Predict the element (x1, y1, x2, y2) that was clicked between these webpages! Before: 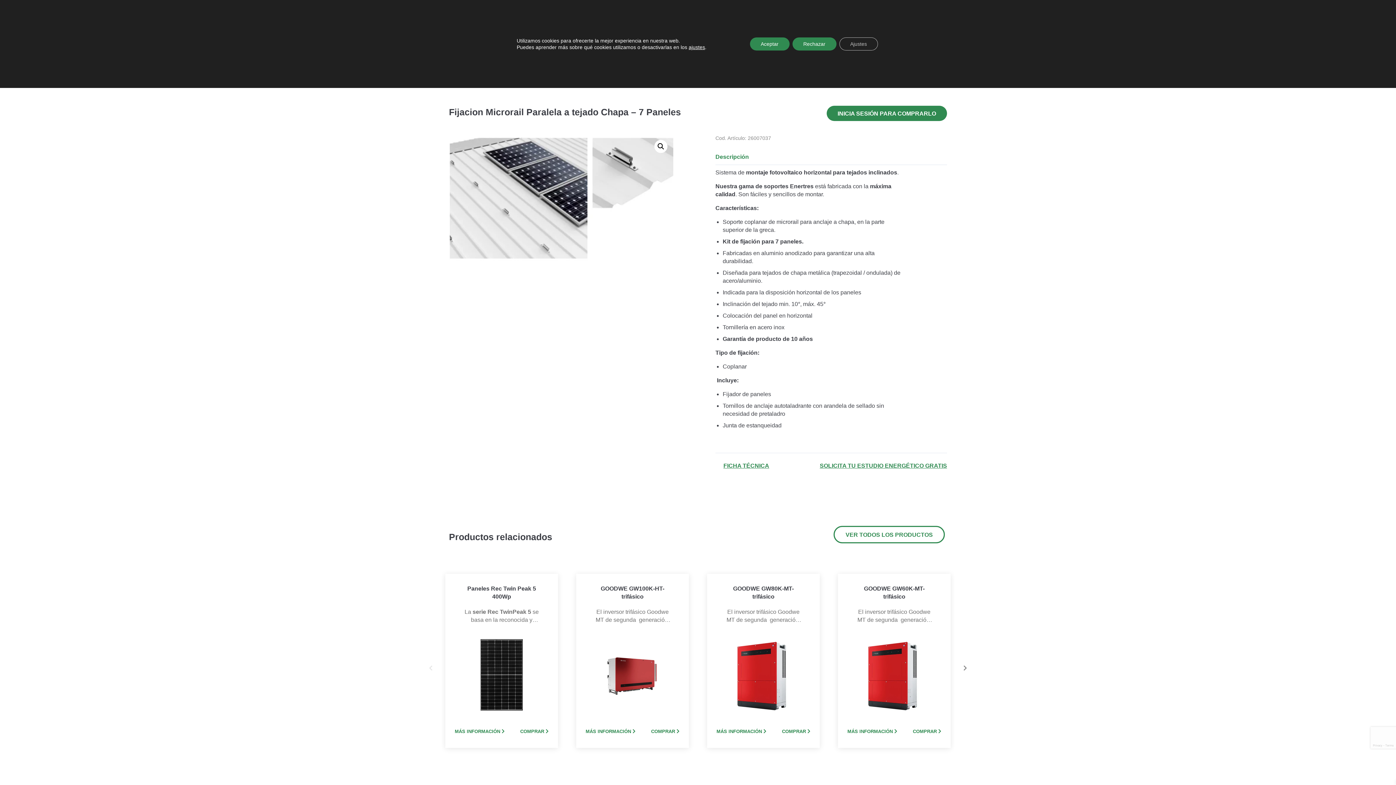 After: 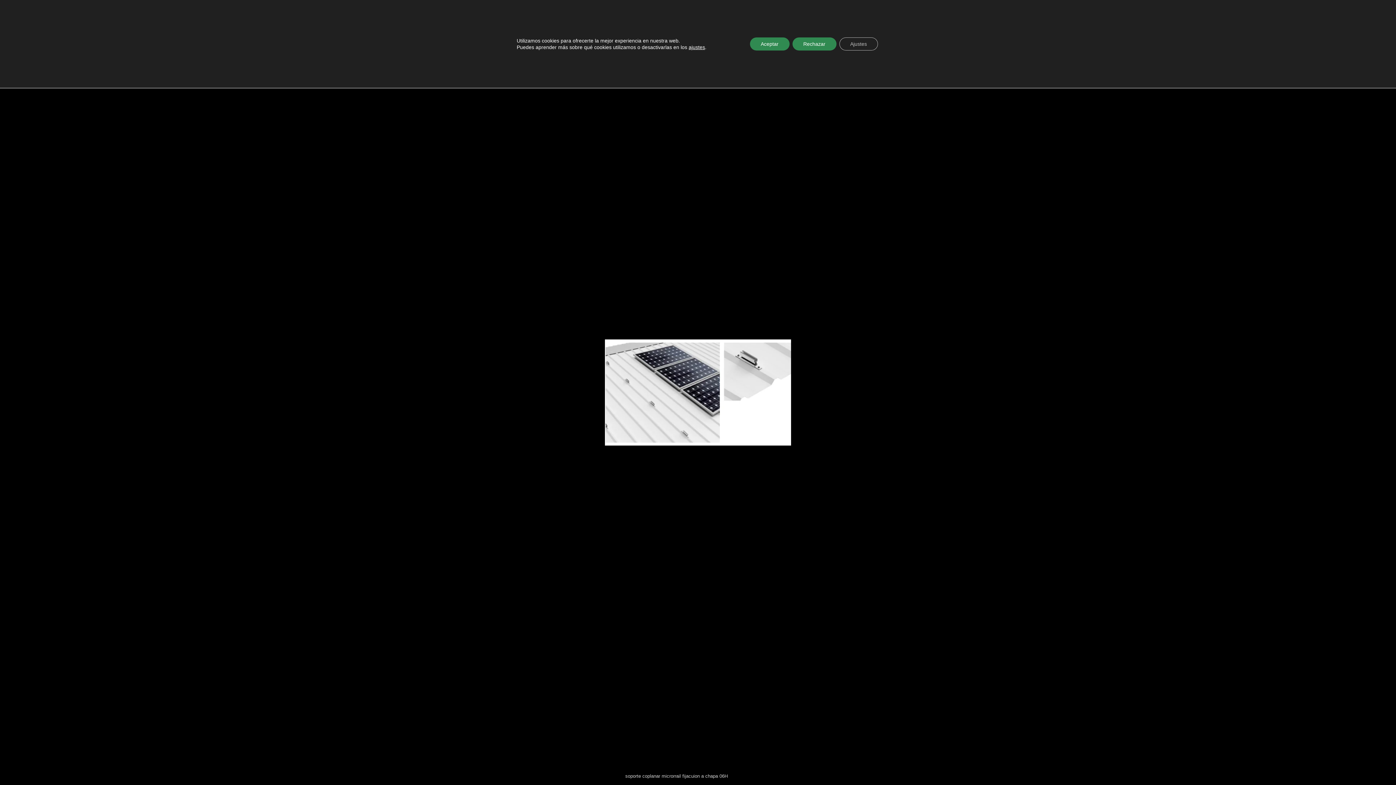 Action: label: 🔍 bbox: (654, 140, 667, 153)